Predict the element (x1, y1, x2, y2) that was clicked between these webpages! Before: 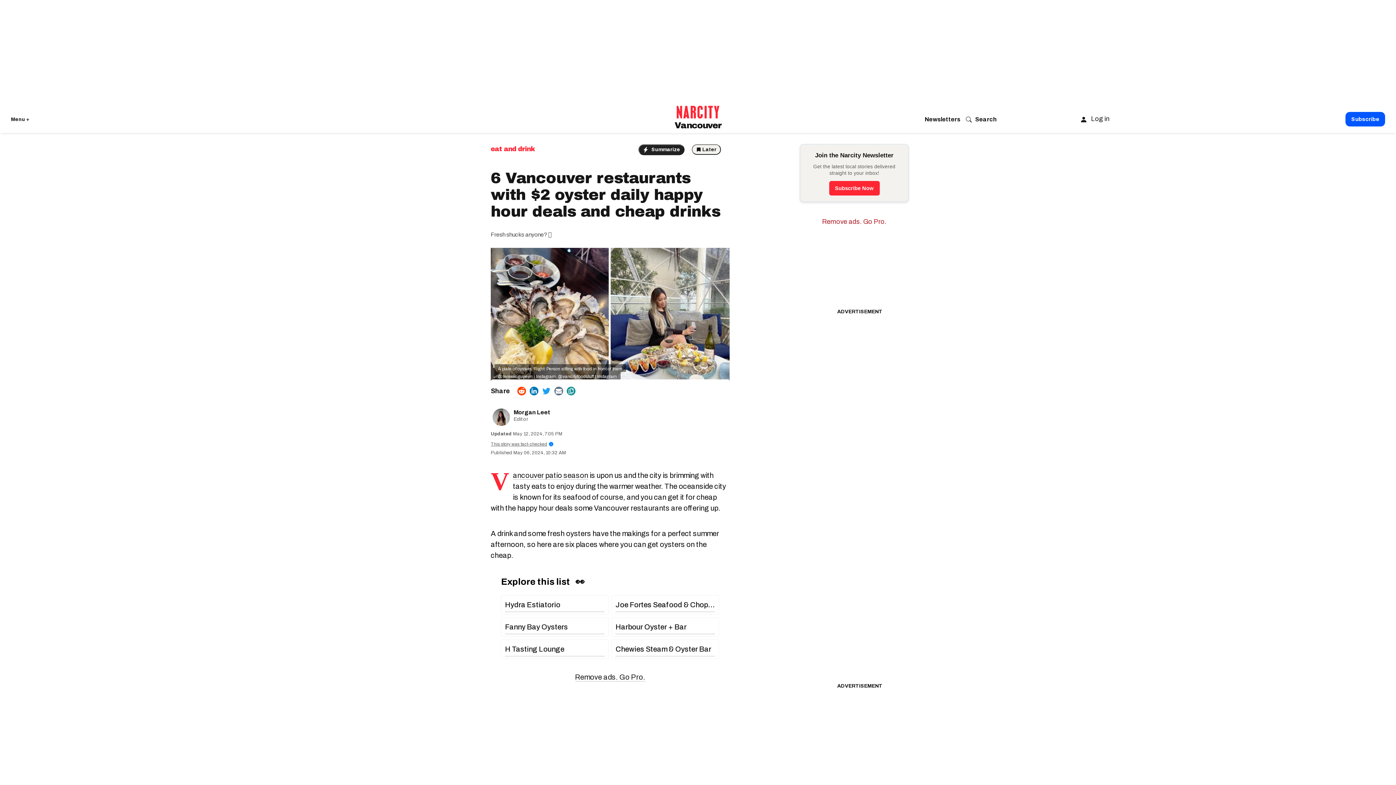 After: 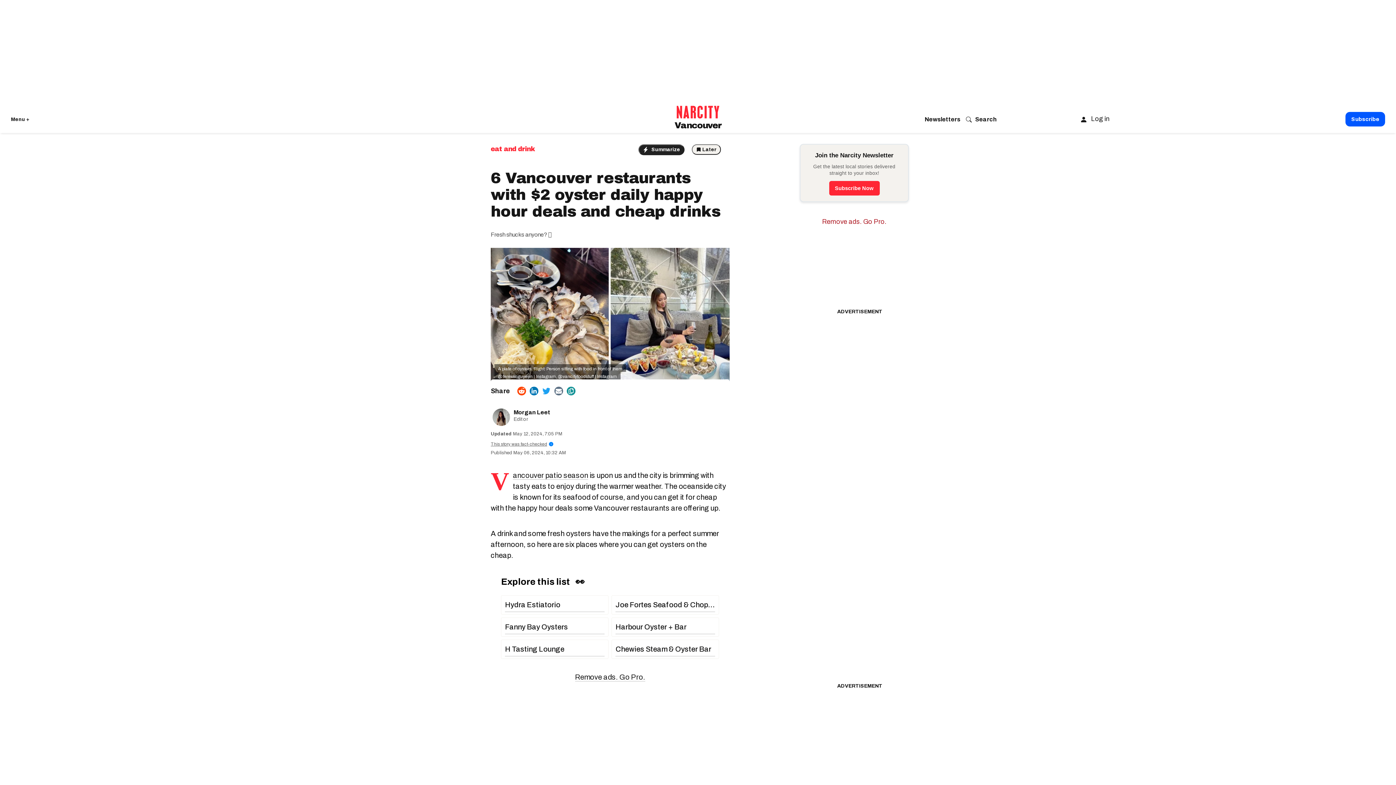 Action: label: Subscribe Now bbox: (829, 181, 879, 195)